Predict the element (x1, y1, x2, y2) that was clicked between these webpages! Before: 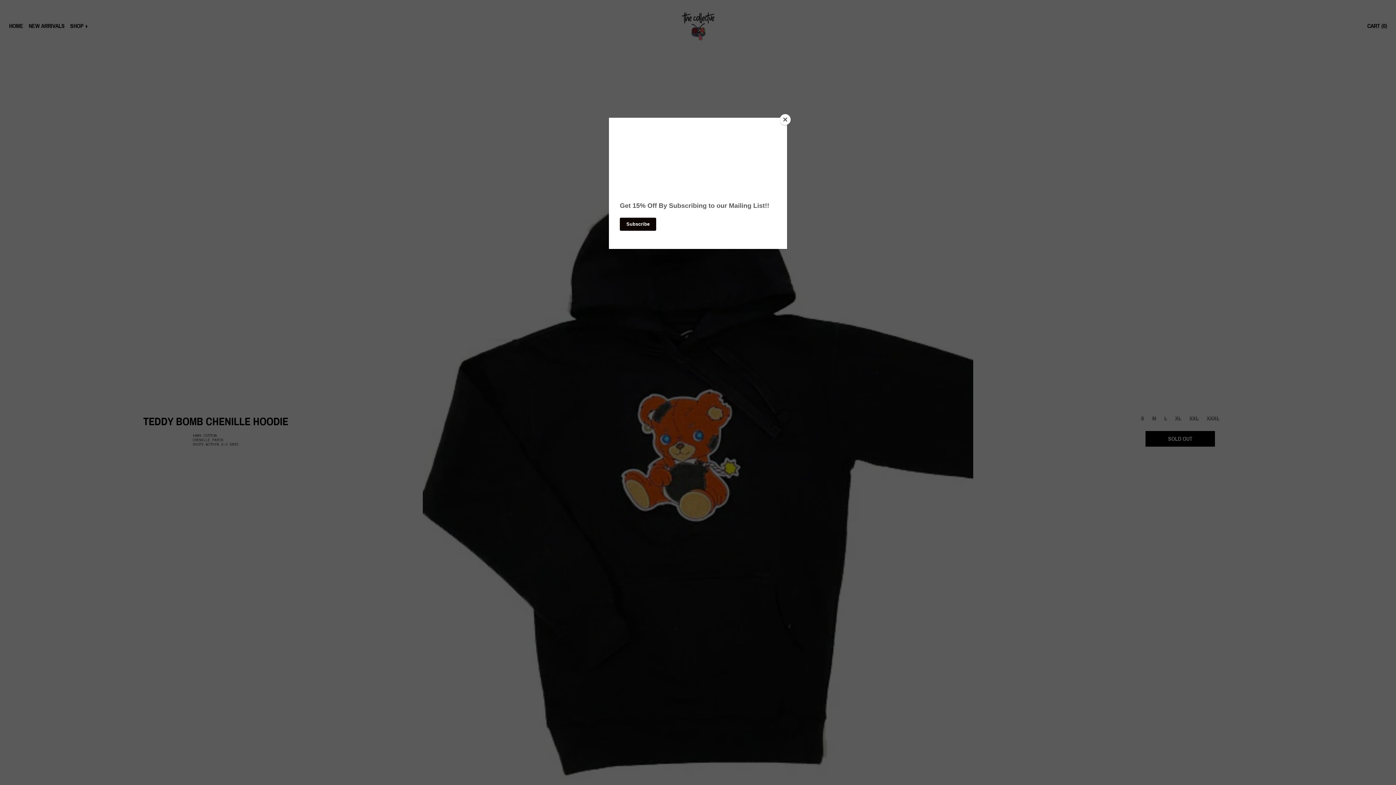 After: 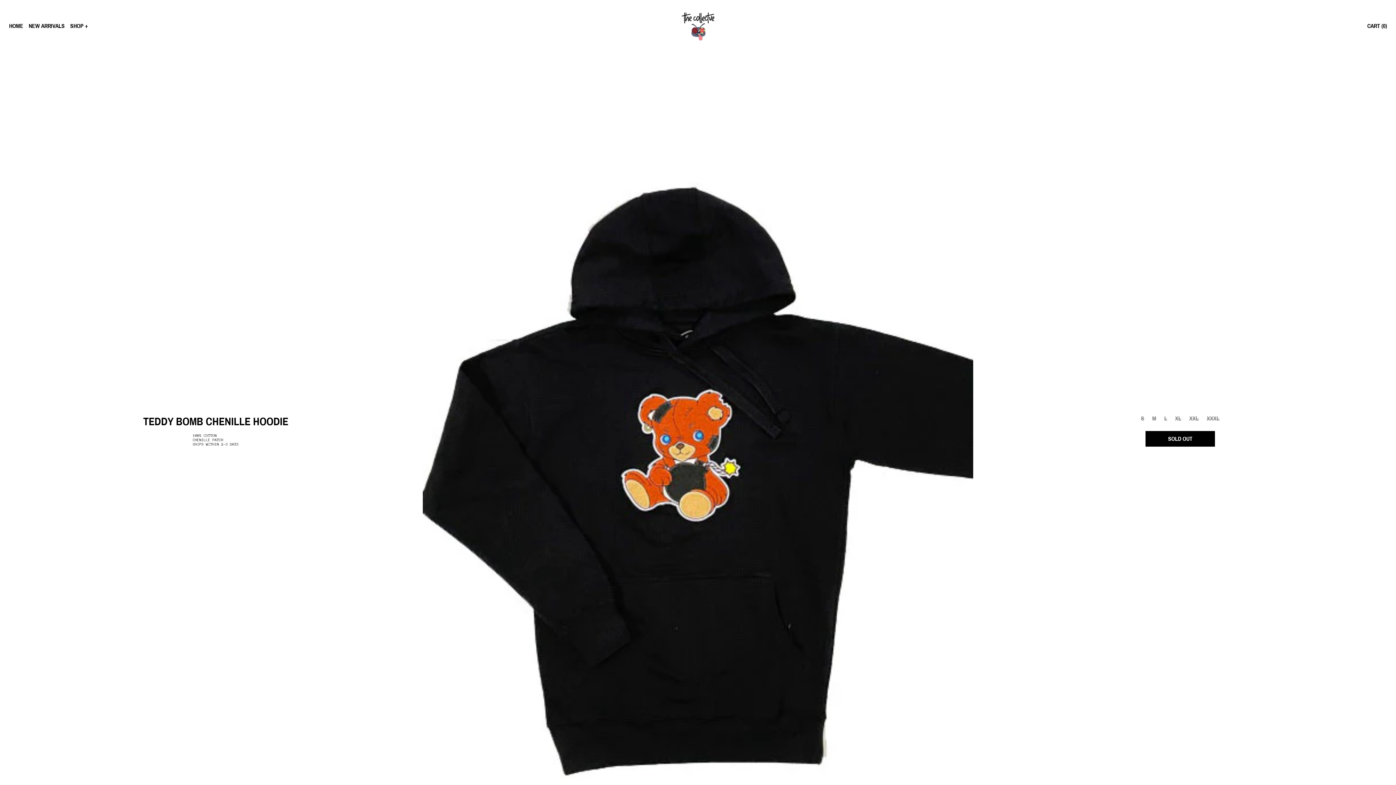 Action: bbox: (780, 114, 790, 125) label: Close